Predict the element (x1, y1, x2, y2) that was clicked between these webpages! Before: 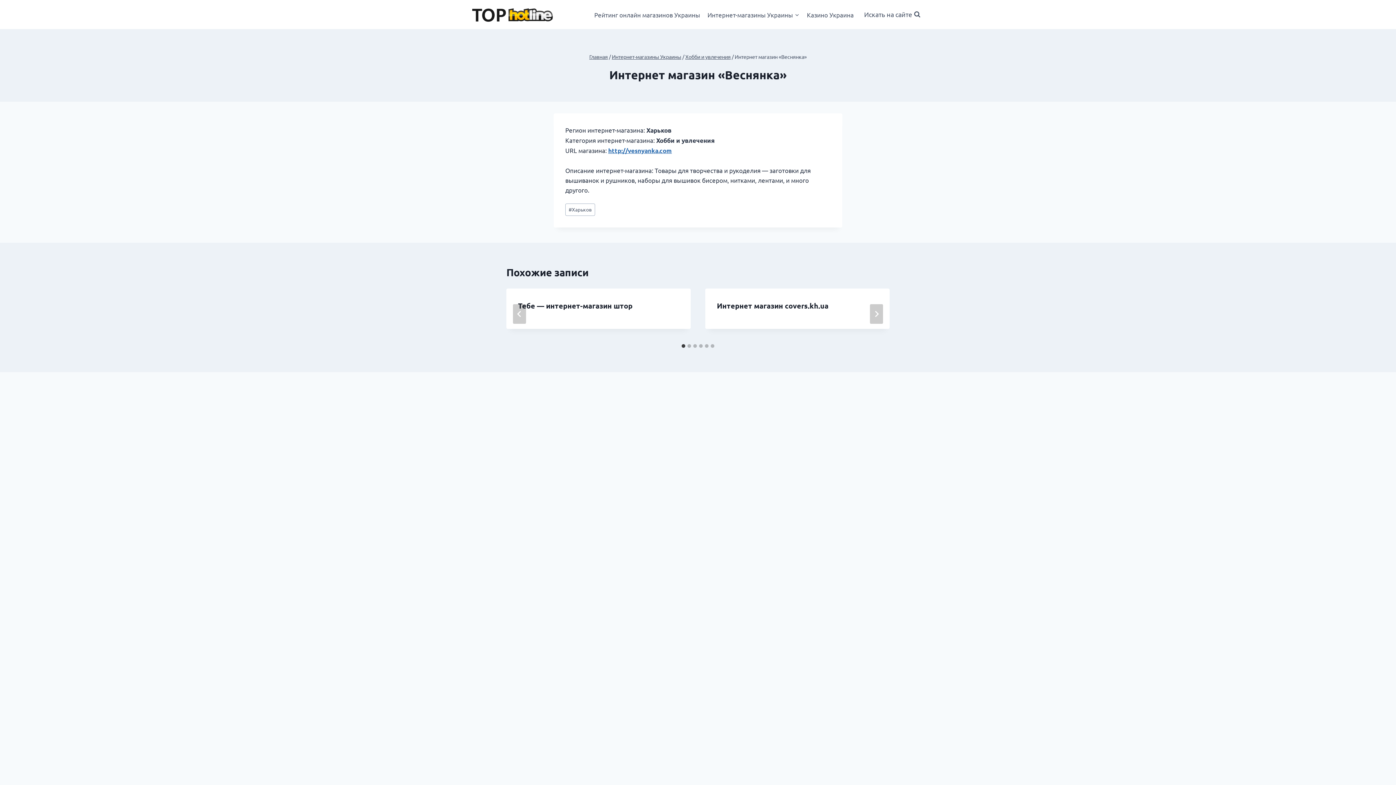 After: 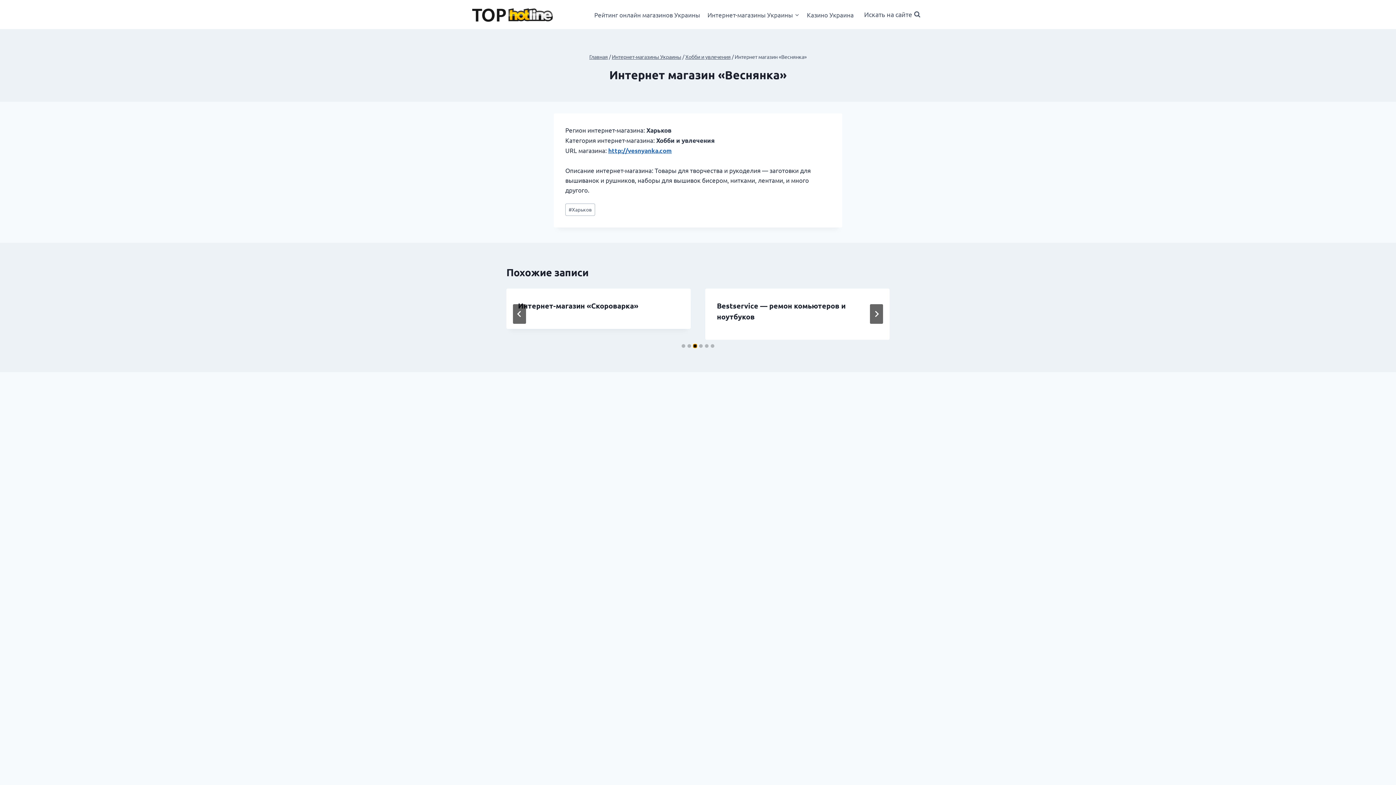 Action: bbox: (693, 344, 697, 347) label: Go to slide 3